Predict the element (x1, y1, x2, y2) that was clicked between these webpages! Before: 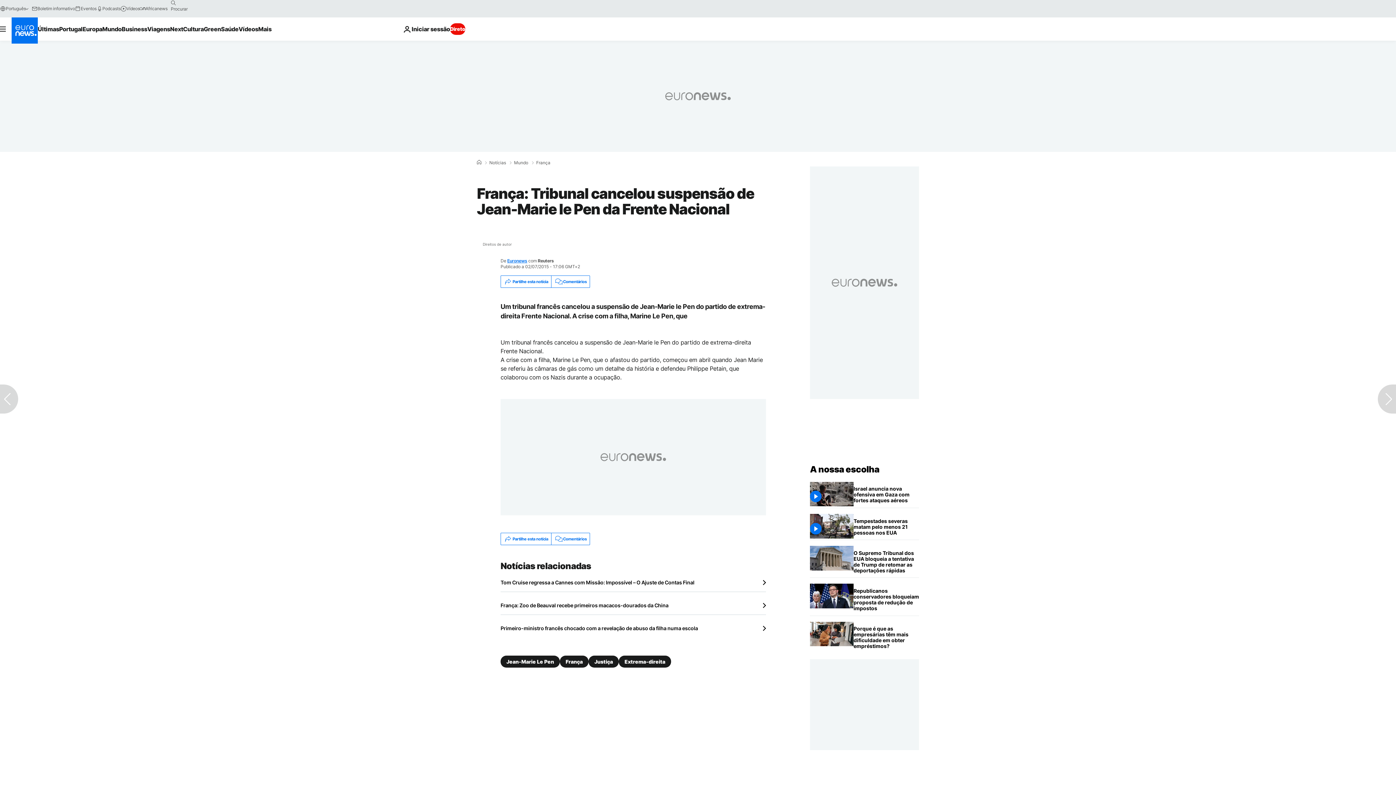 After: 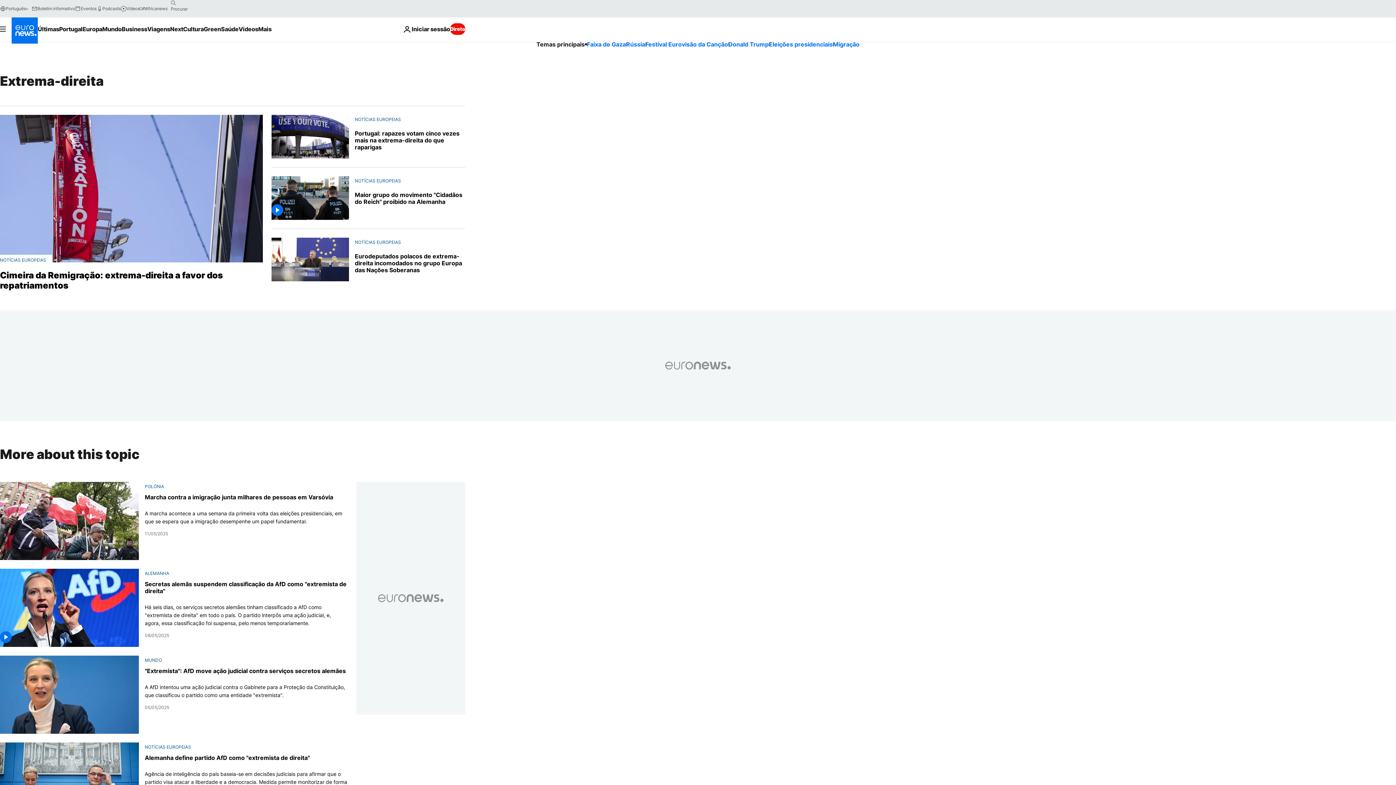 Action: bbox: (618, 656, 671, 668) label: Extrema-direita